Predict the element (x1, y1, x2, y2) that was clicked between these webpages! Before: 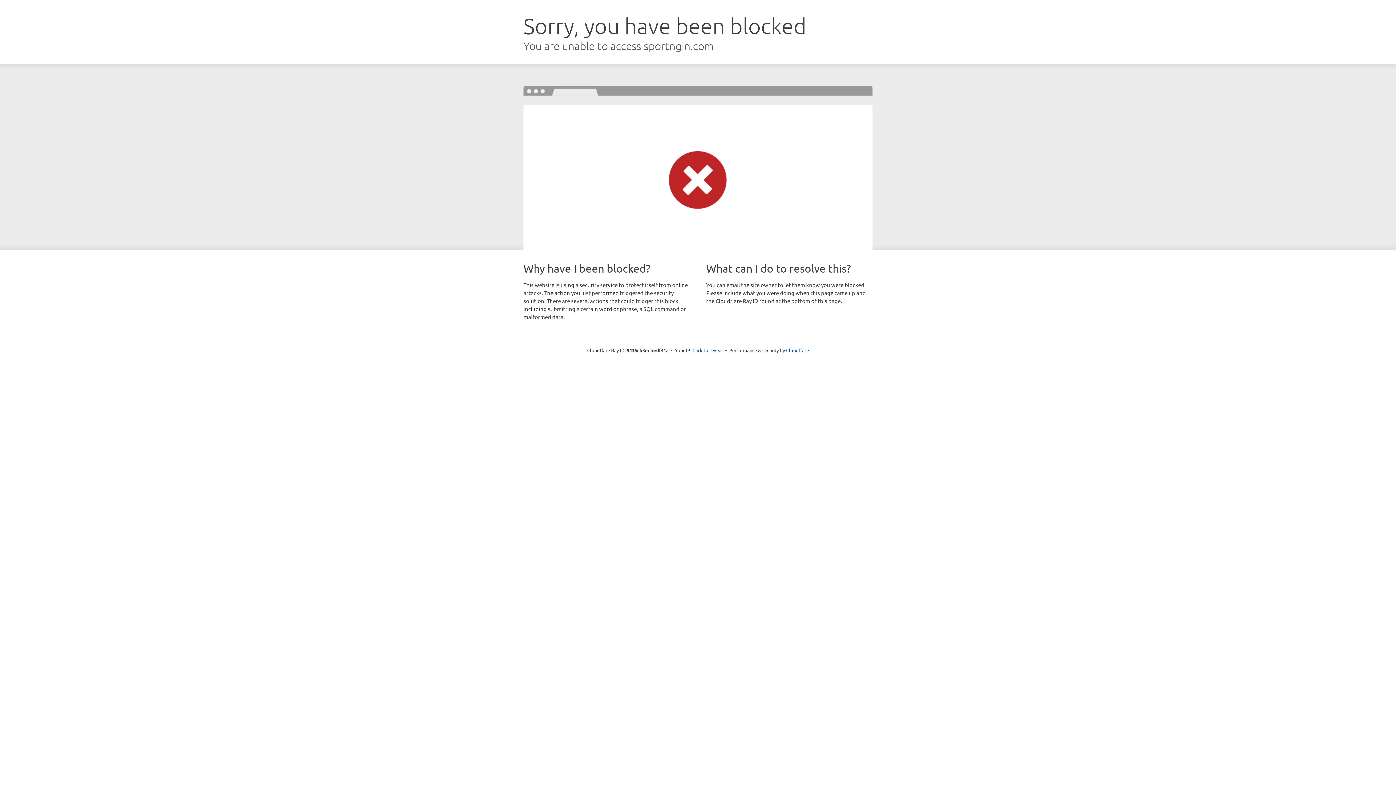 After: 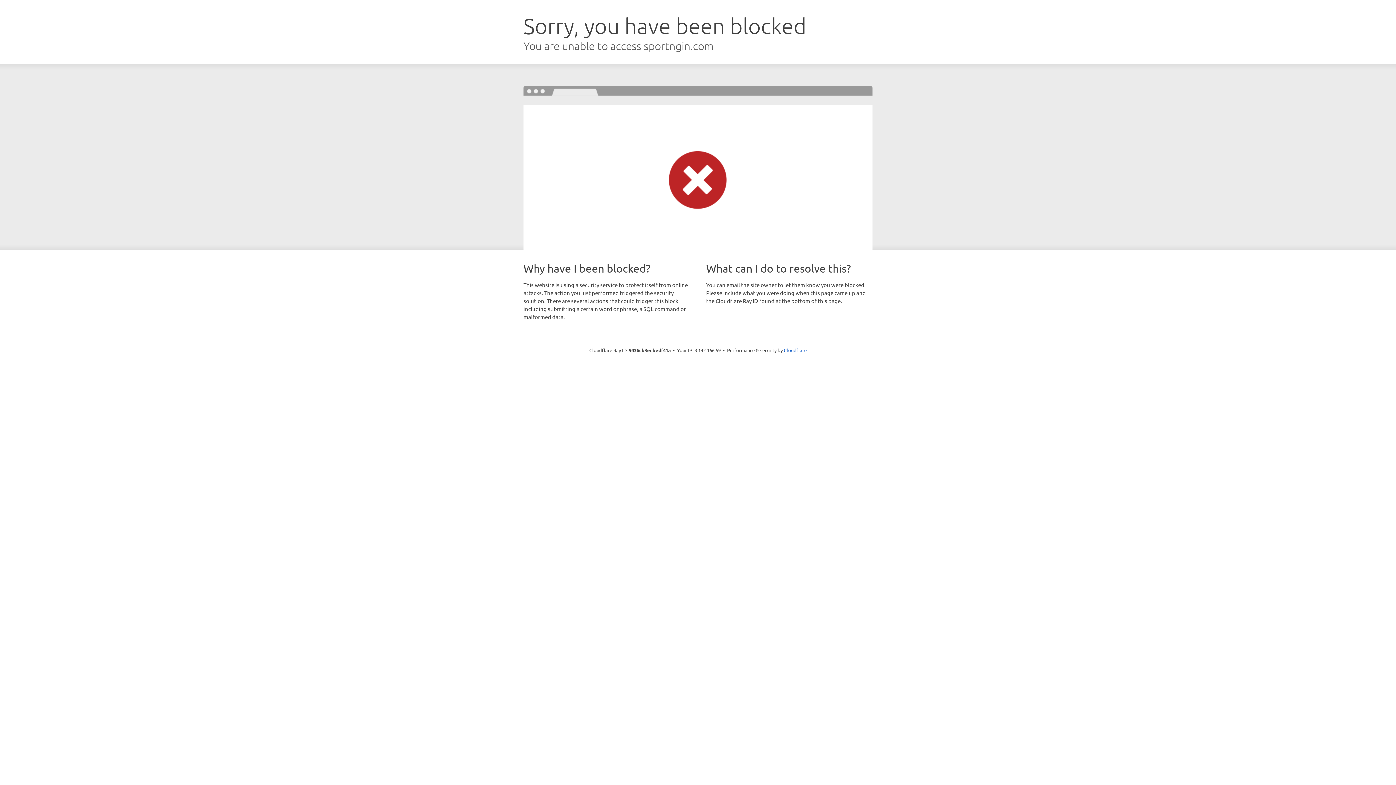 Action: label: Click to reveal bbox: (692, 346, 723, 353)